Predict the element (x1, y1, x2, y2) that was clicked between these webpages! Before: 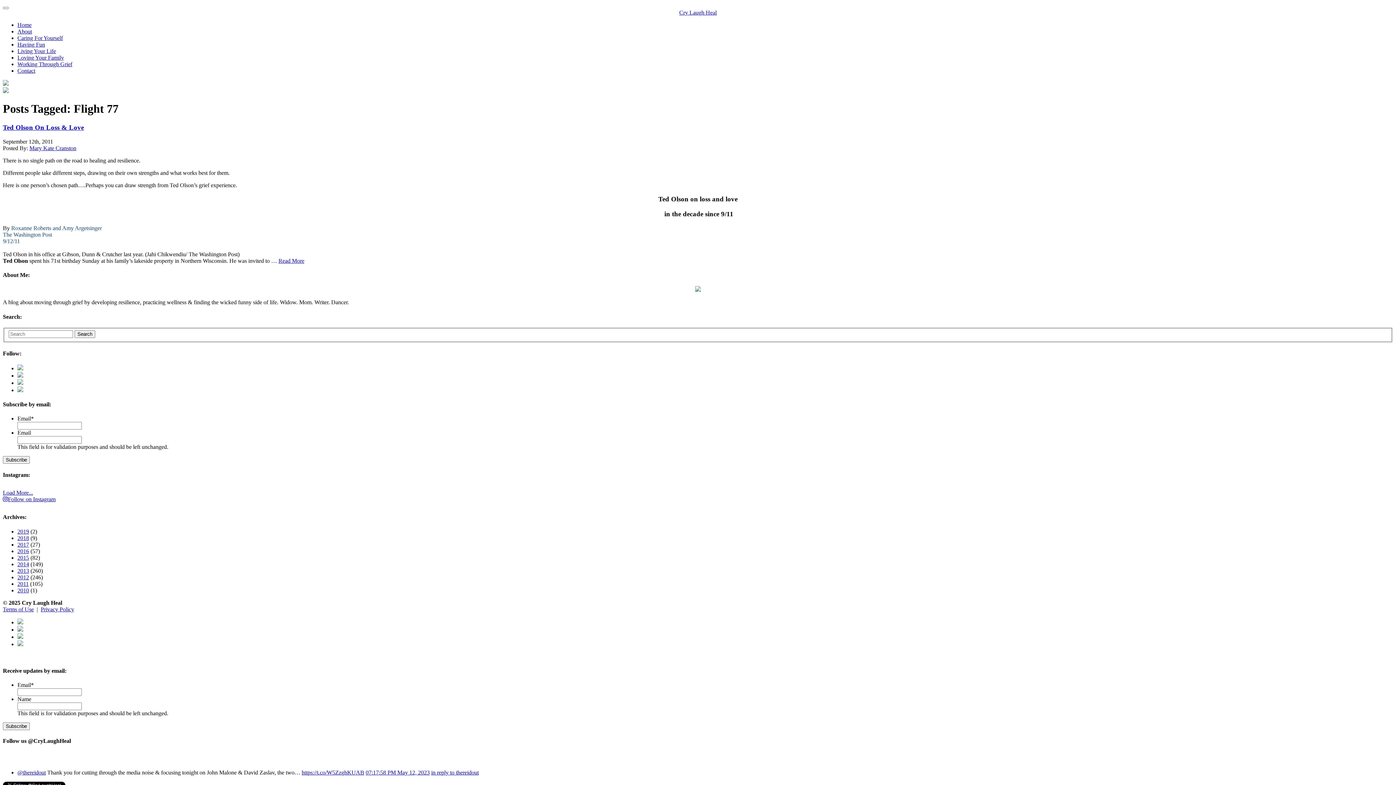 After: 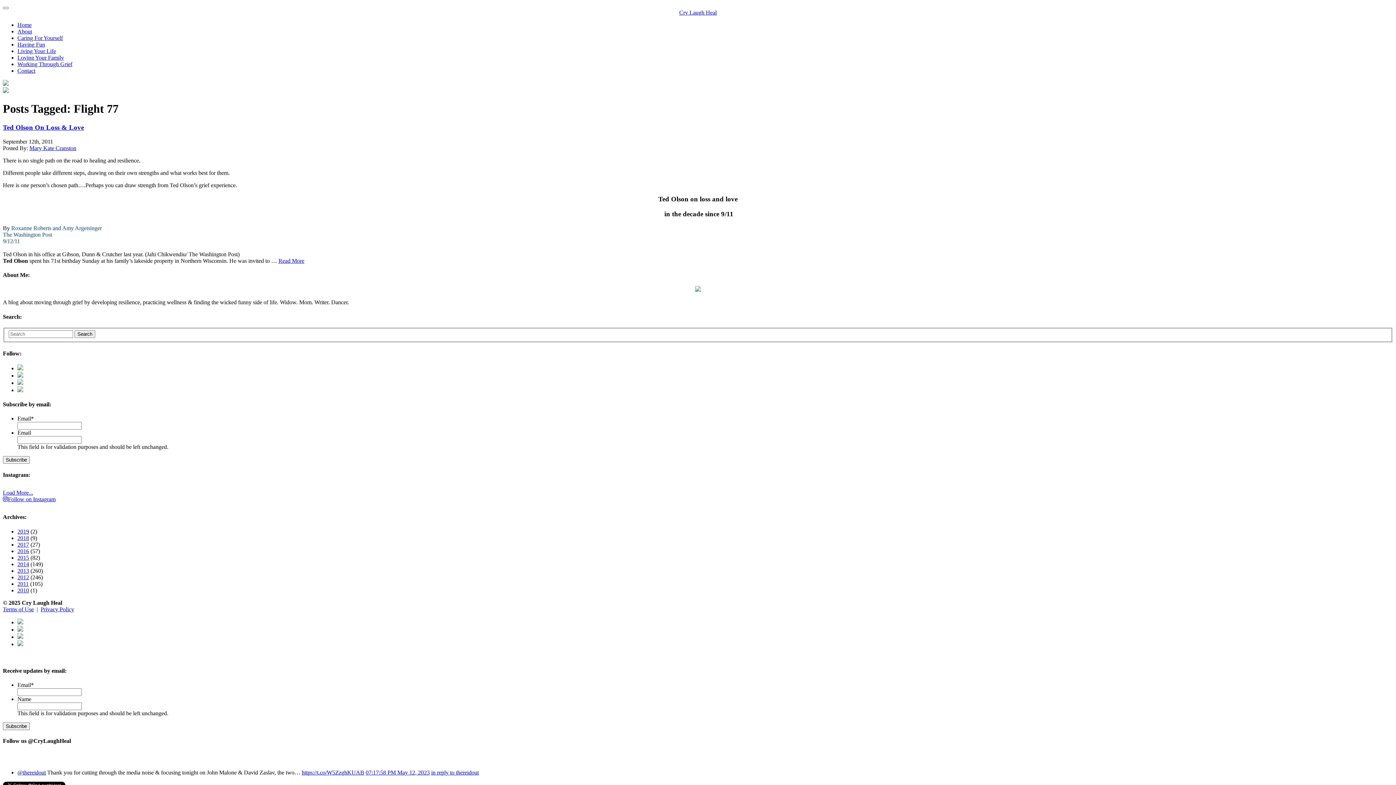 Action: bbox: (2, 489, 33, 496) label: Load More...